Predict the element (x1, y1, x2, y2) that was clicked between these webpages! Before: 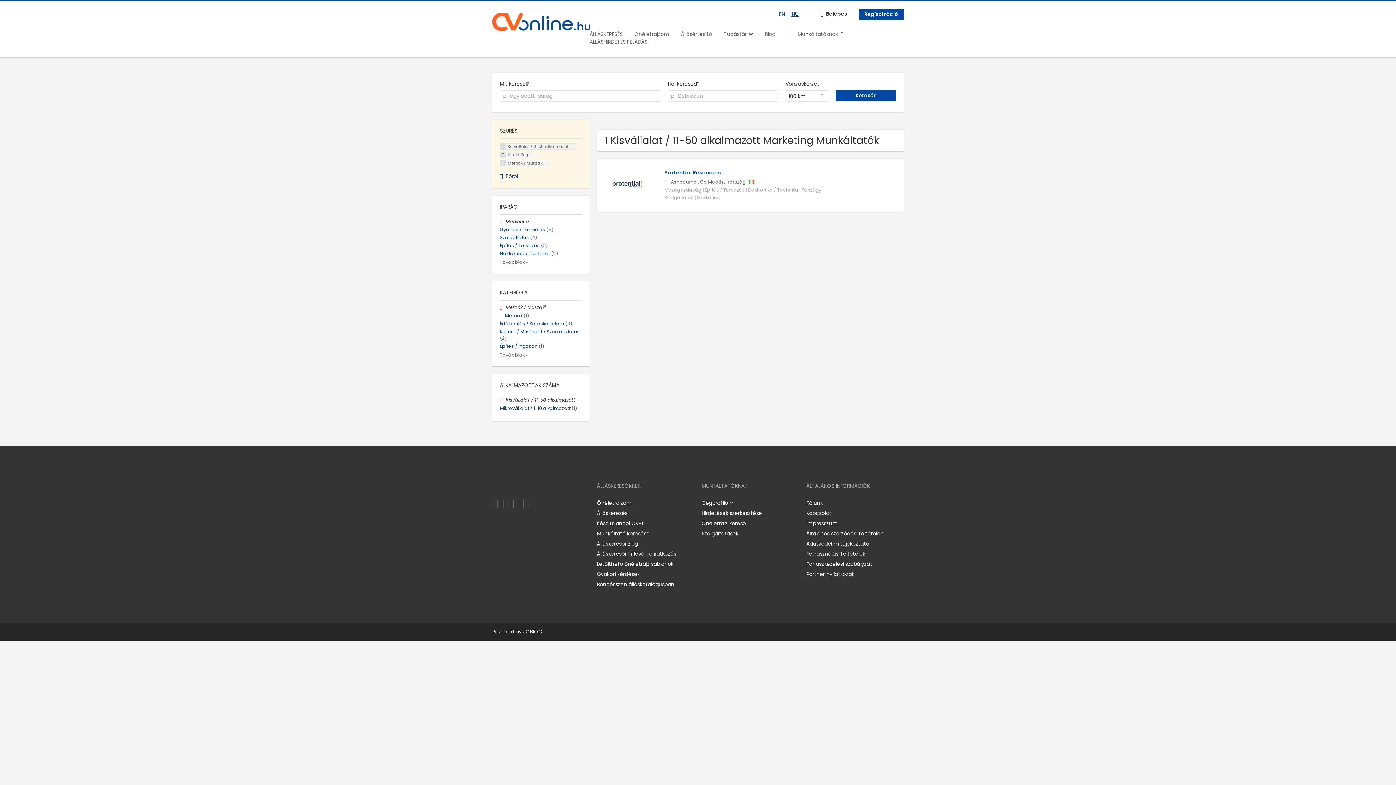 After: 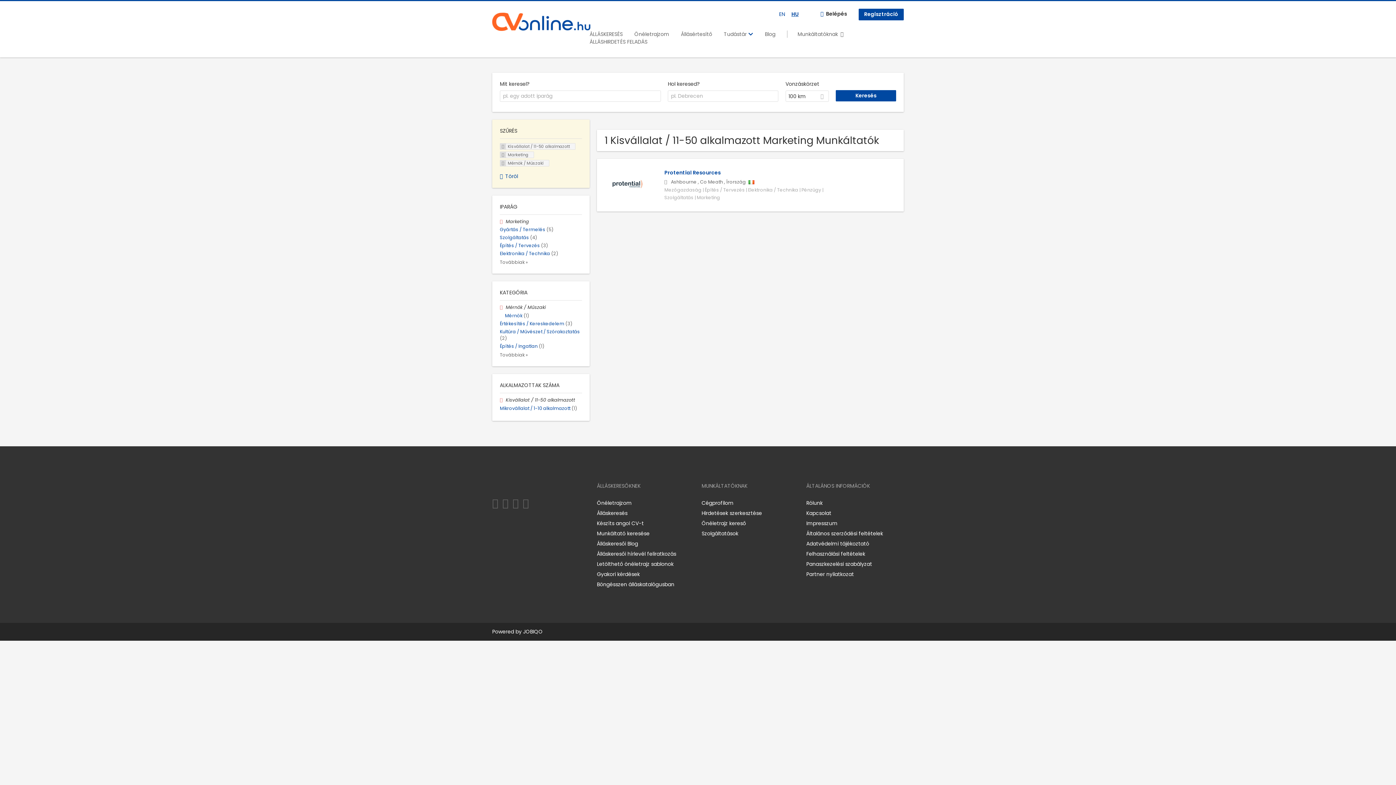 Action: label: Instagram bbox: (502, 496, 511, 510)